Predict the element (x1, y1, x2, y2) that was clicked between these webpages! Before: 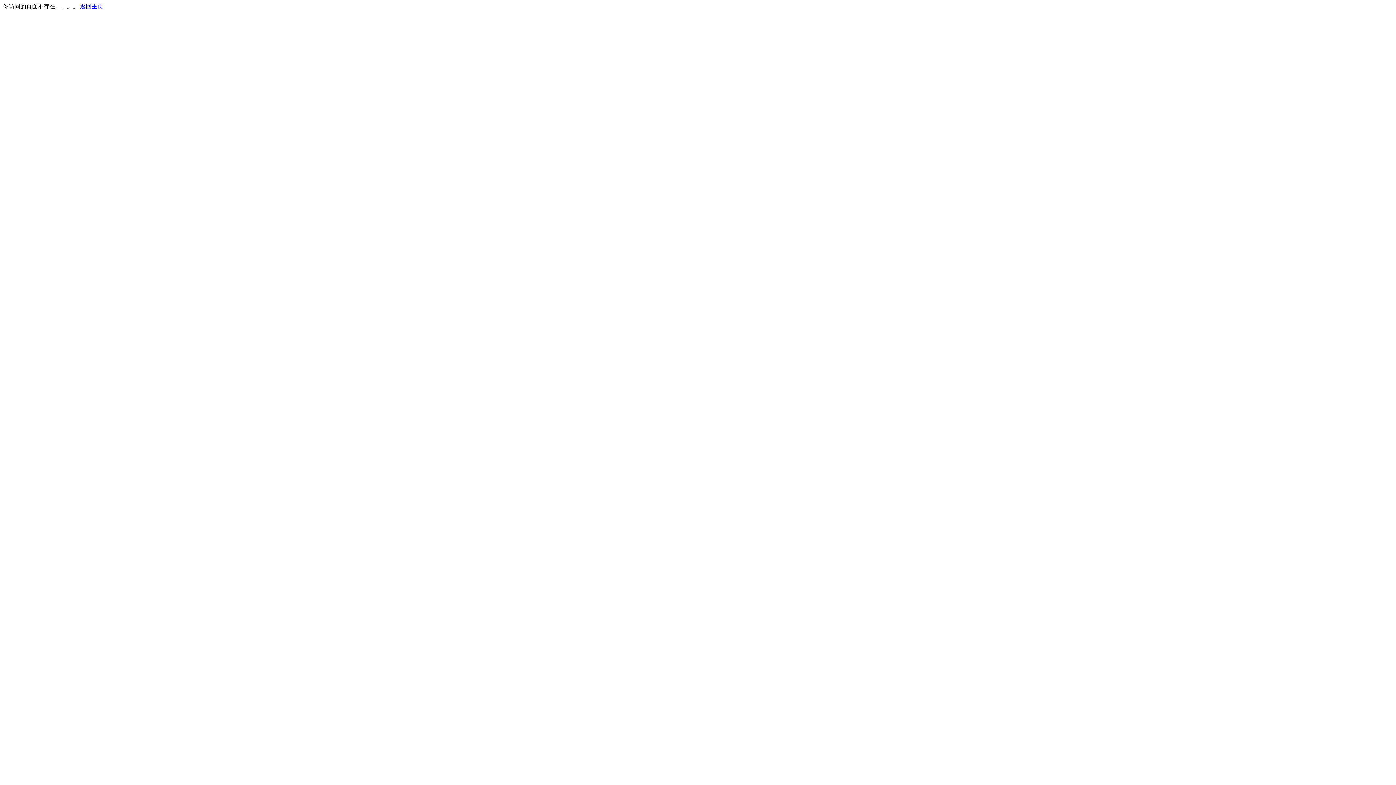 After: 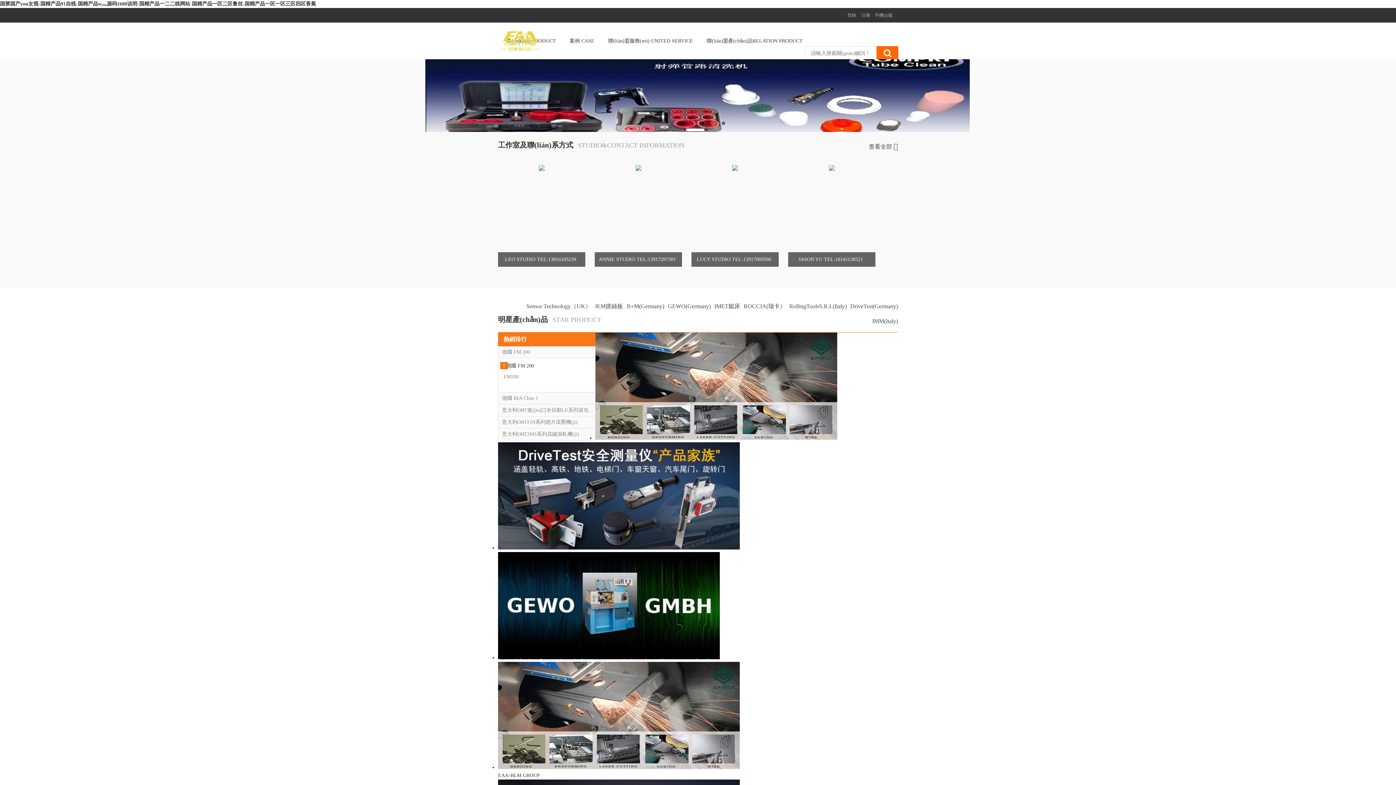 Action: label: 返回主页 bbox: (80, 3, 103, 9)